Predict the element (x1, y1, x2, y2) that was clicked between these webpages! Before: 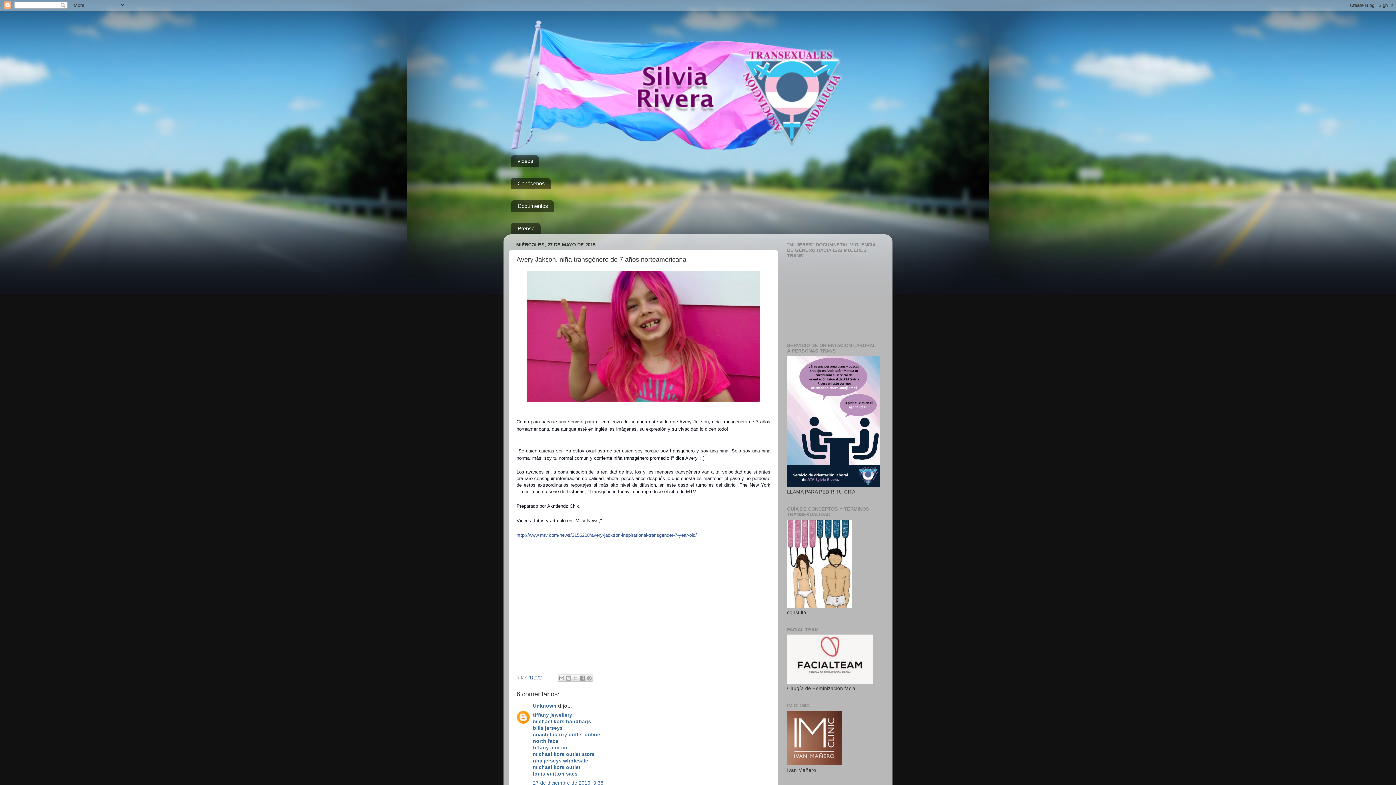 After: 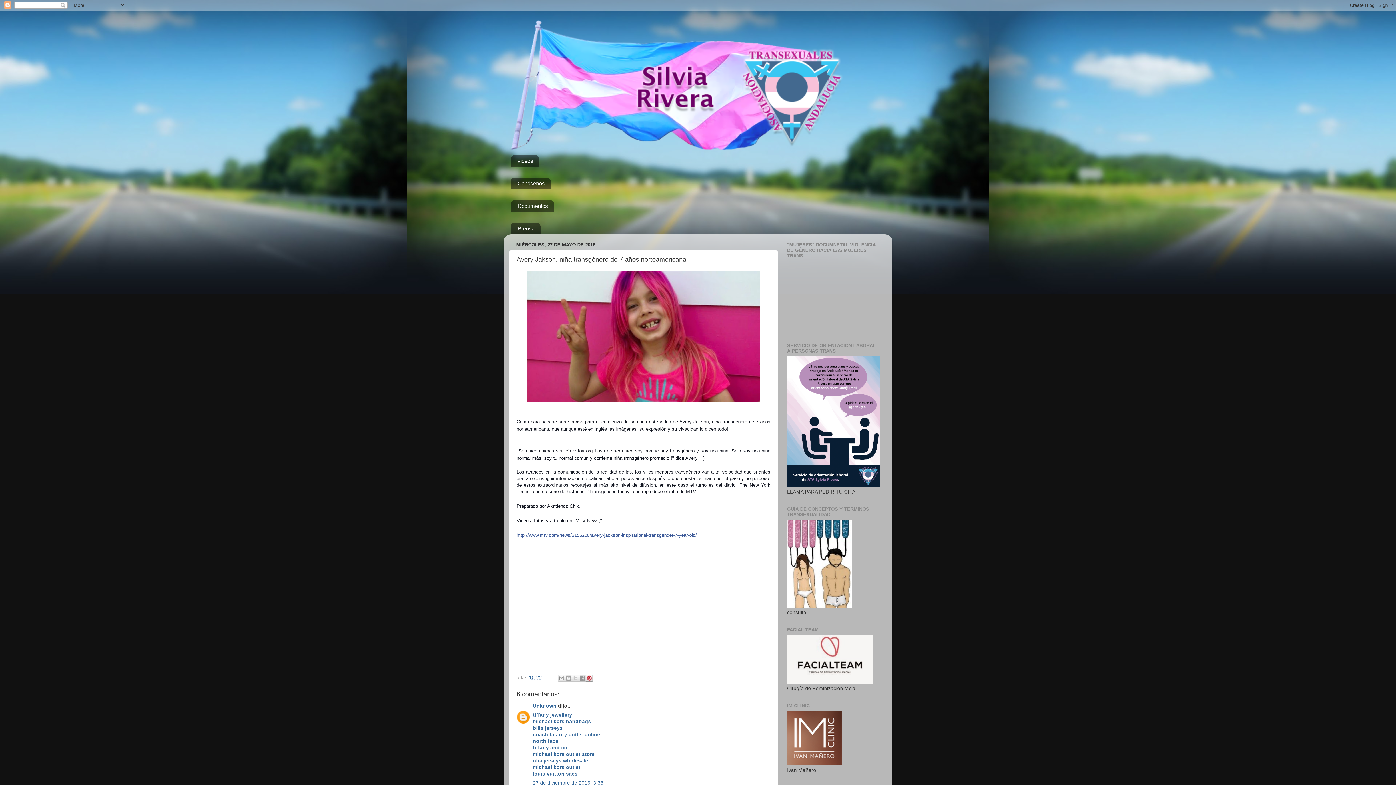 Action: label: Compartir en Pinterest bbox: (585, 674, 592, 682)